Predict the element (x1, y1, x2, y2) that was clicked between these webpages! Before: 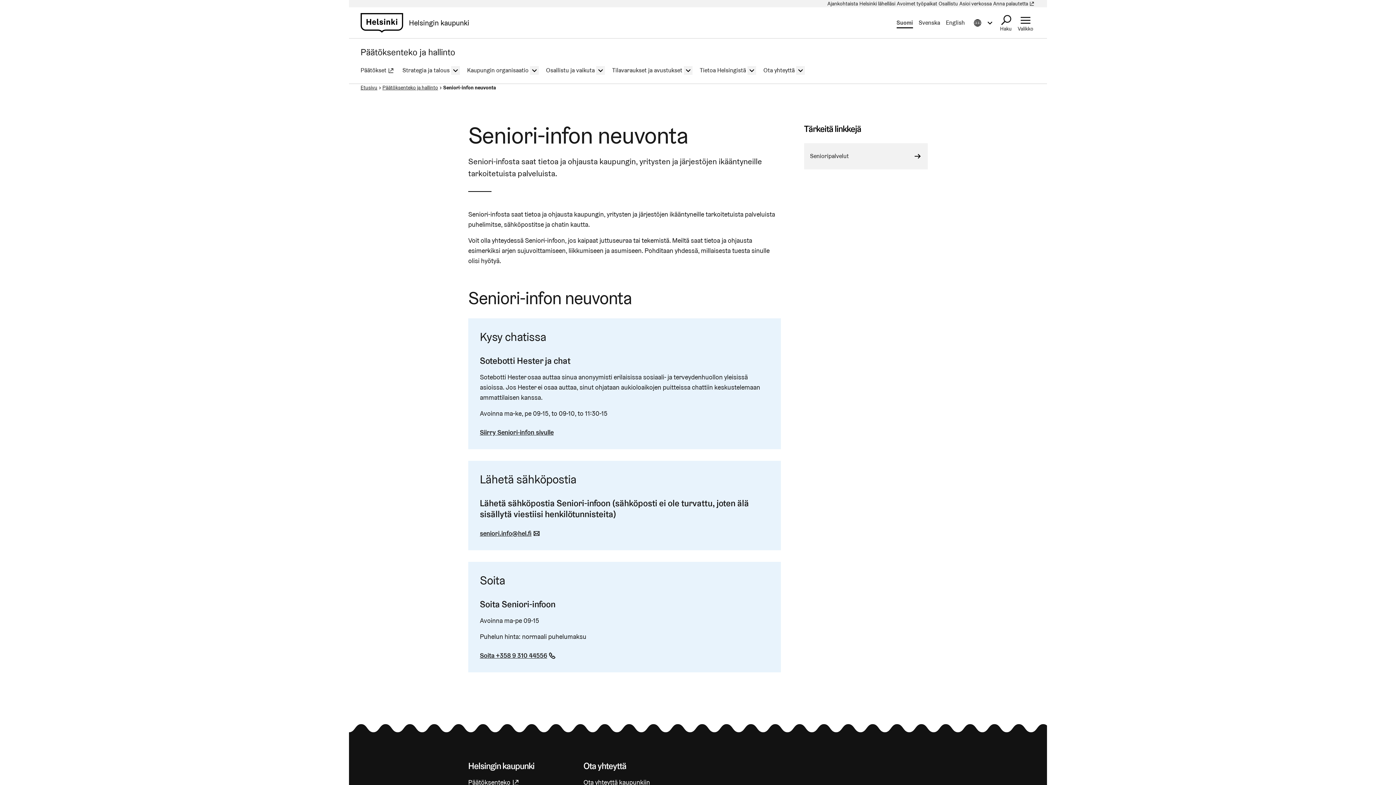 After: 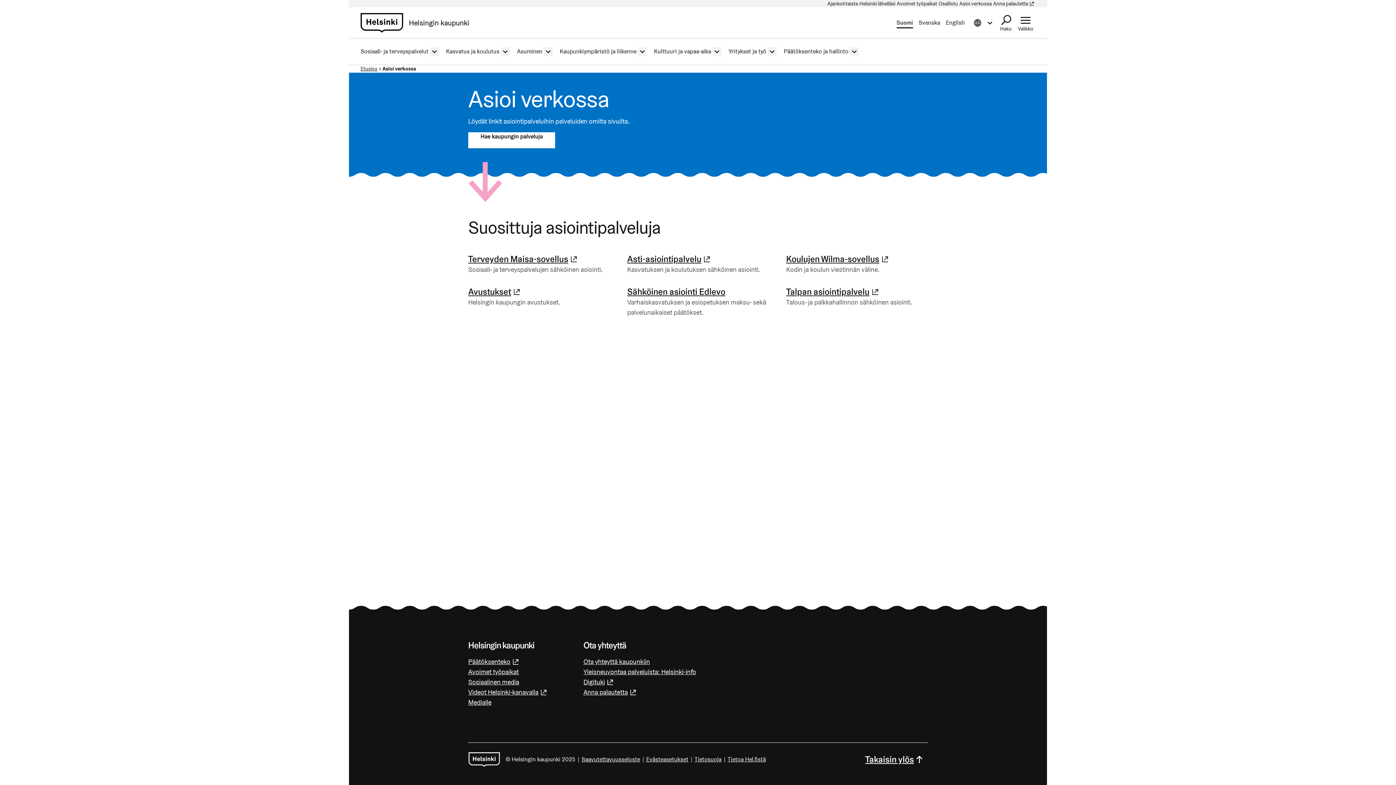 Action: label: Asioi verkossa bbox: (959, 0, 992, 7)